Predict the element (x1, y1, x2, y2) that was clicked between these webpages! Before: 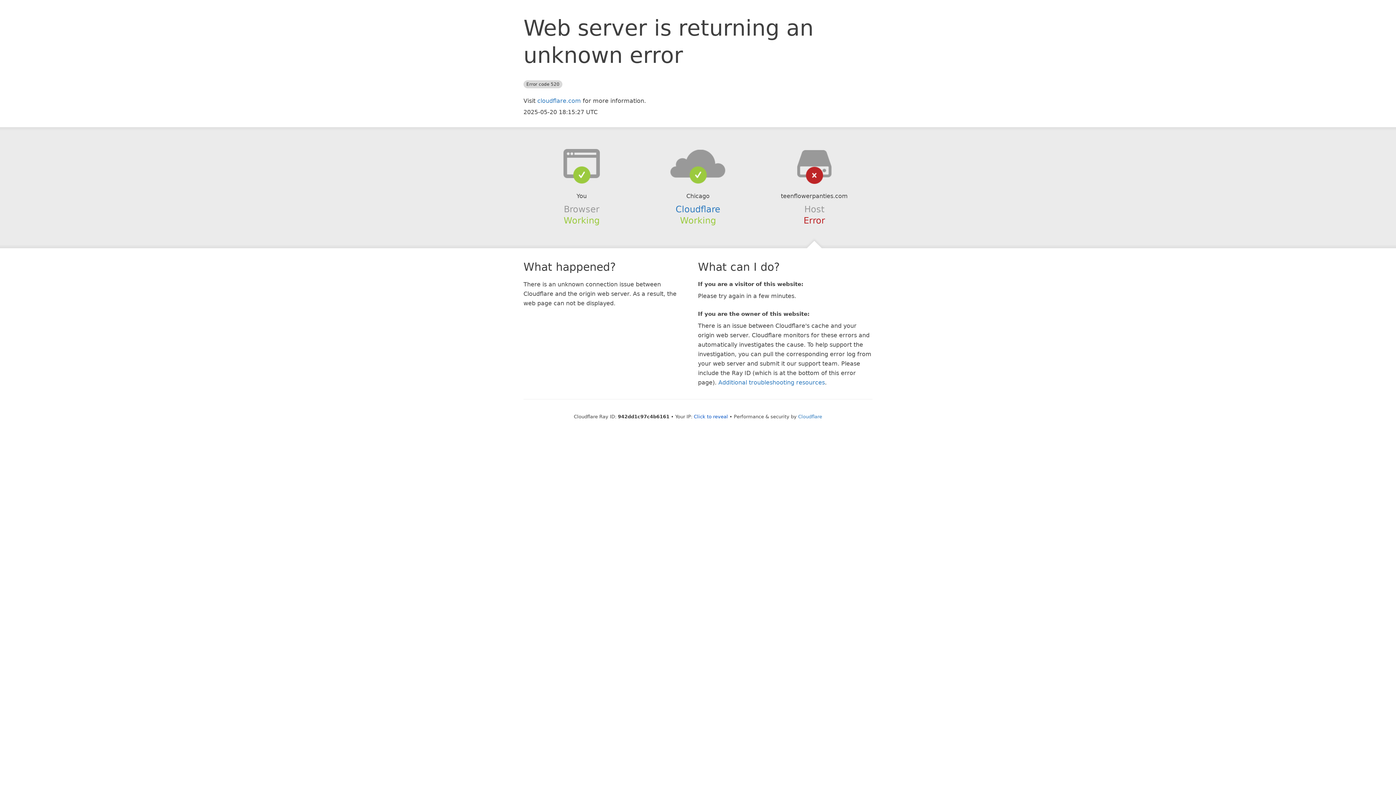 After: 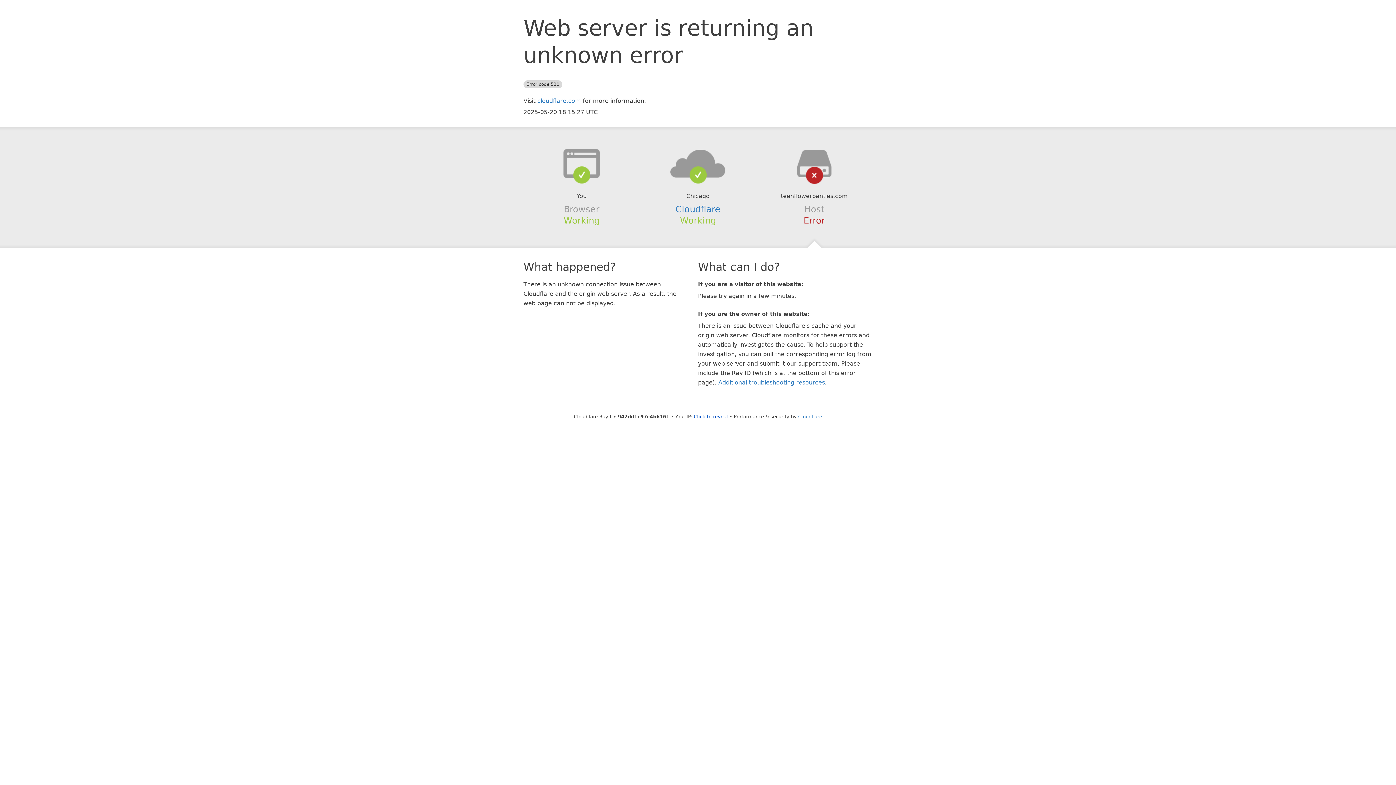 Action: bbox: (639, 148, 756, 178)